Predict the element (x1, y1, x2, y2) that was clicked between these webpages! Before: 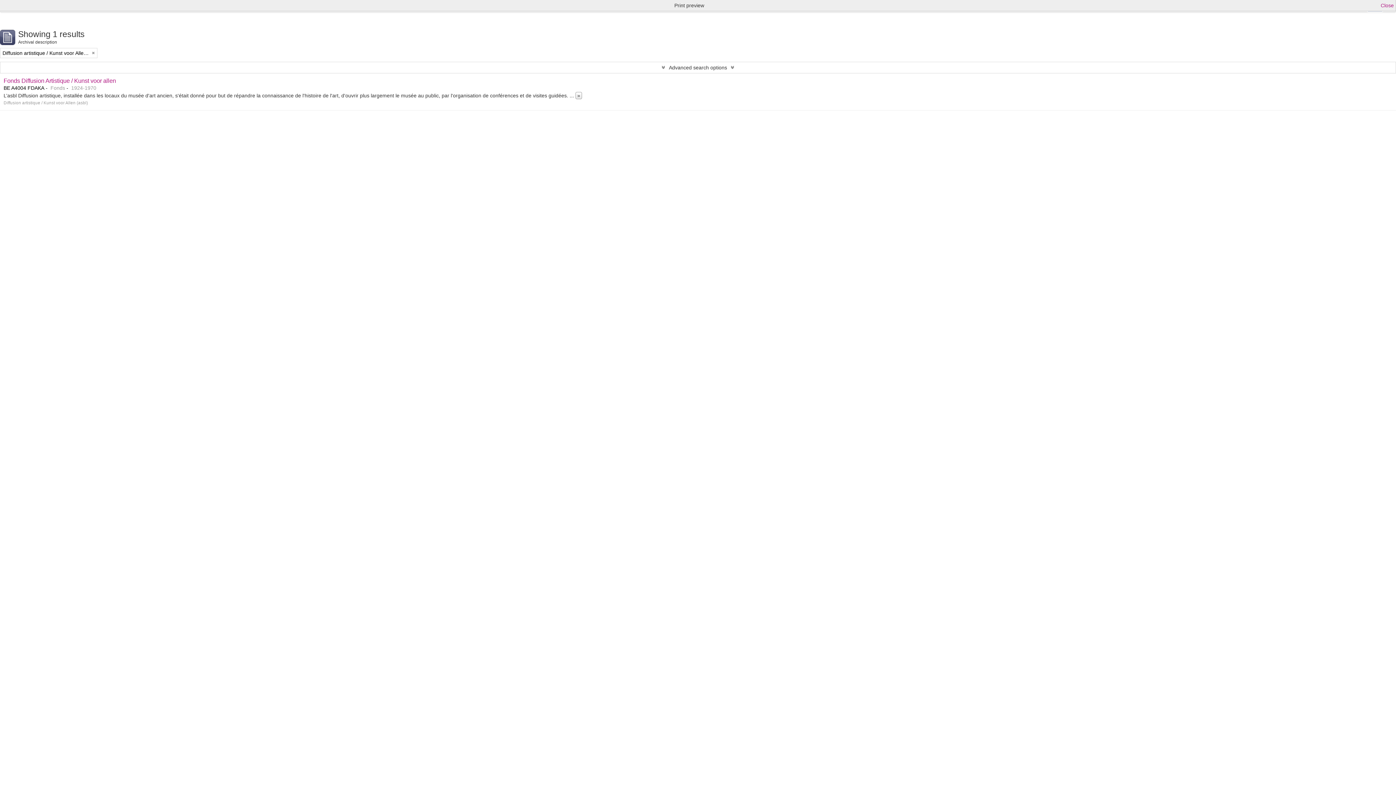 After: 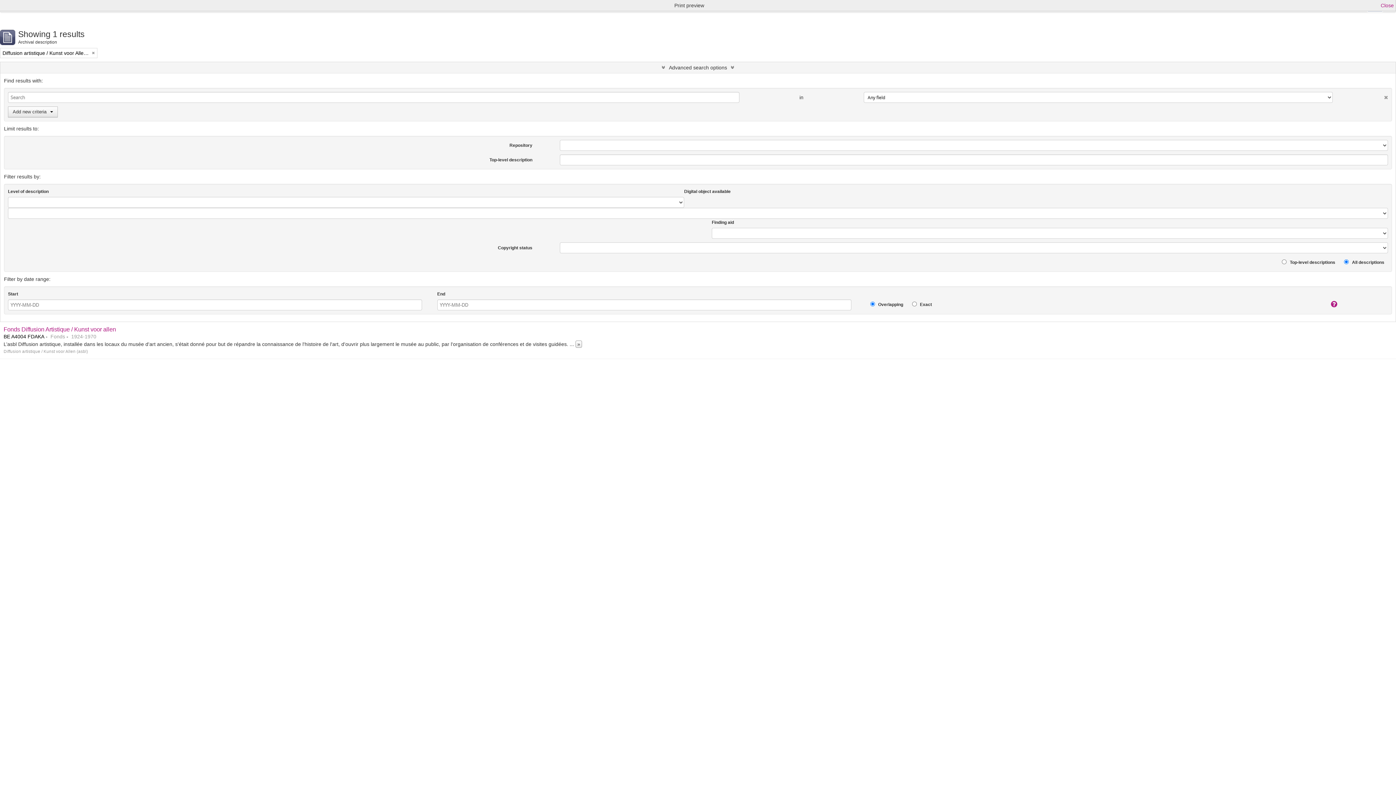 Action: bbox: (0, 62, 1396, 73) label: Advanced search options